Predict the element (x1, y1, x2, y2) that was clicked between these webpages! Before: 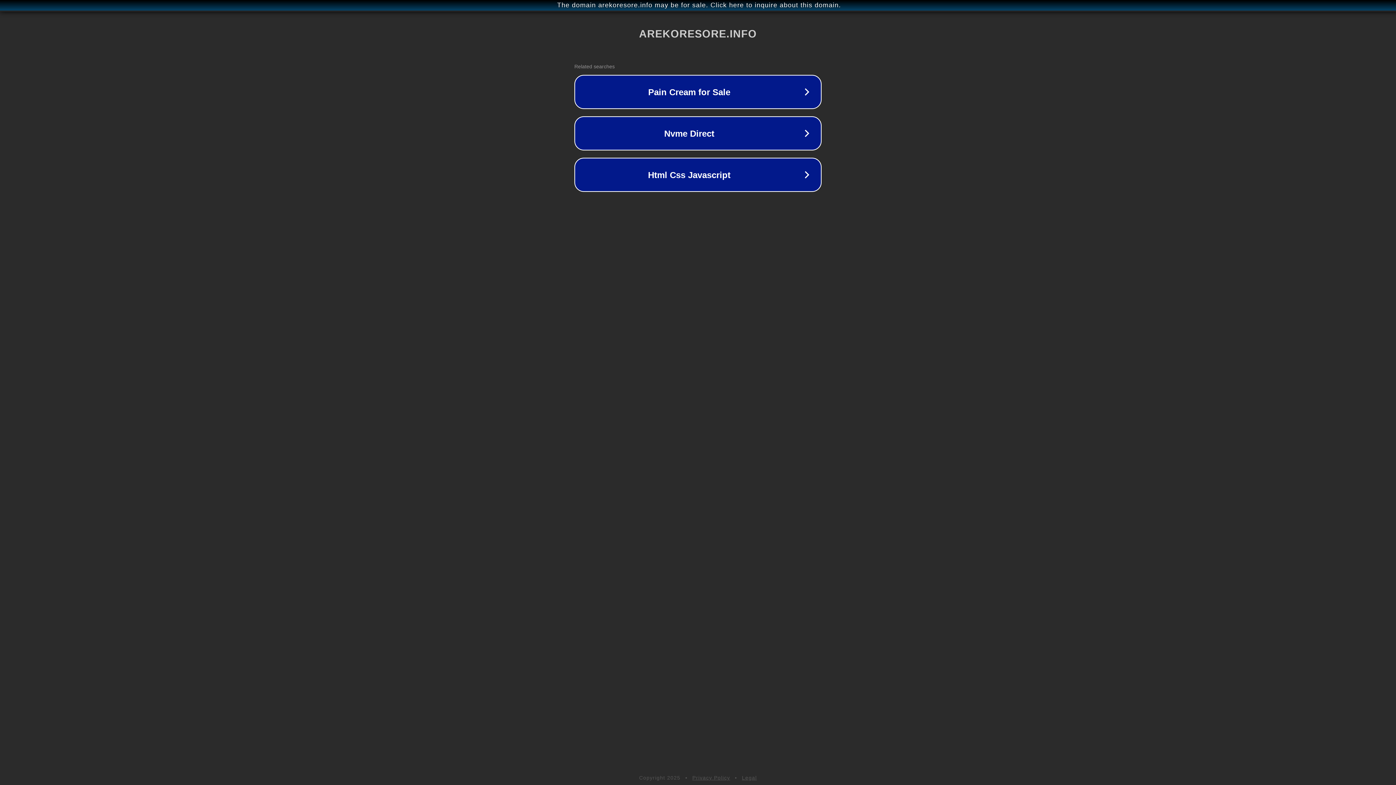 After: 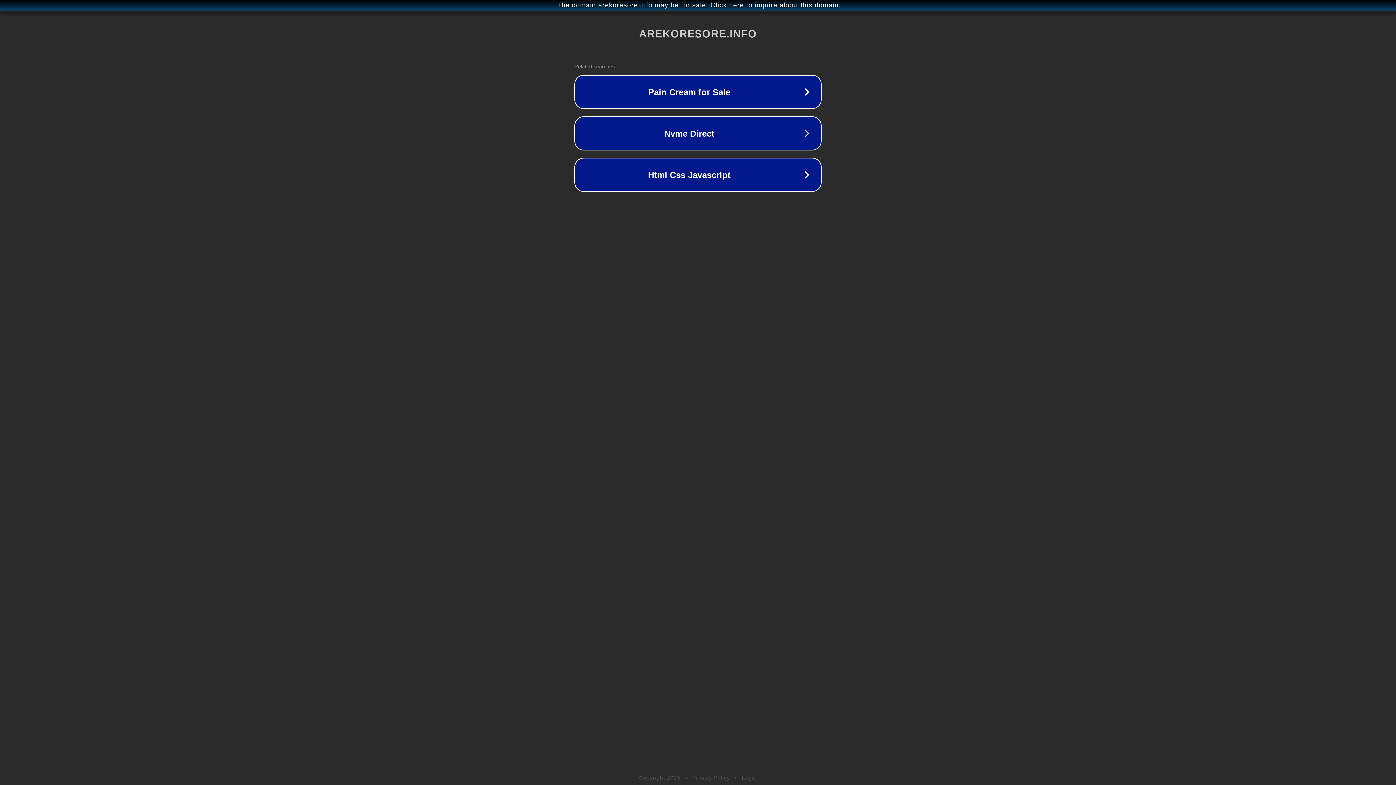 Action: label: Legal bbox: (742, 775, 757, 781)